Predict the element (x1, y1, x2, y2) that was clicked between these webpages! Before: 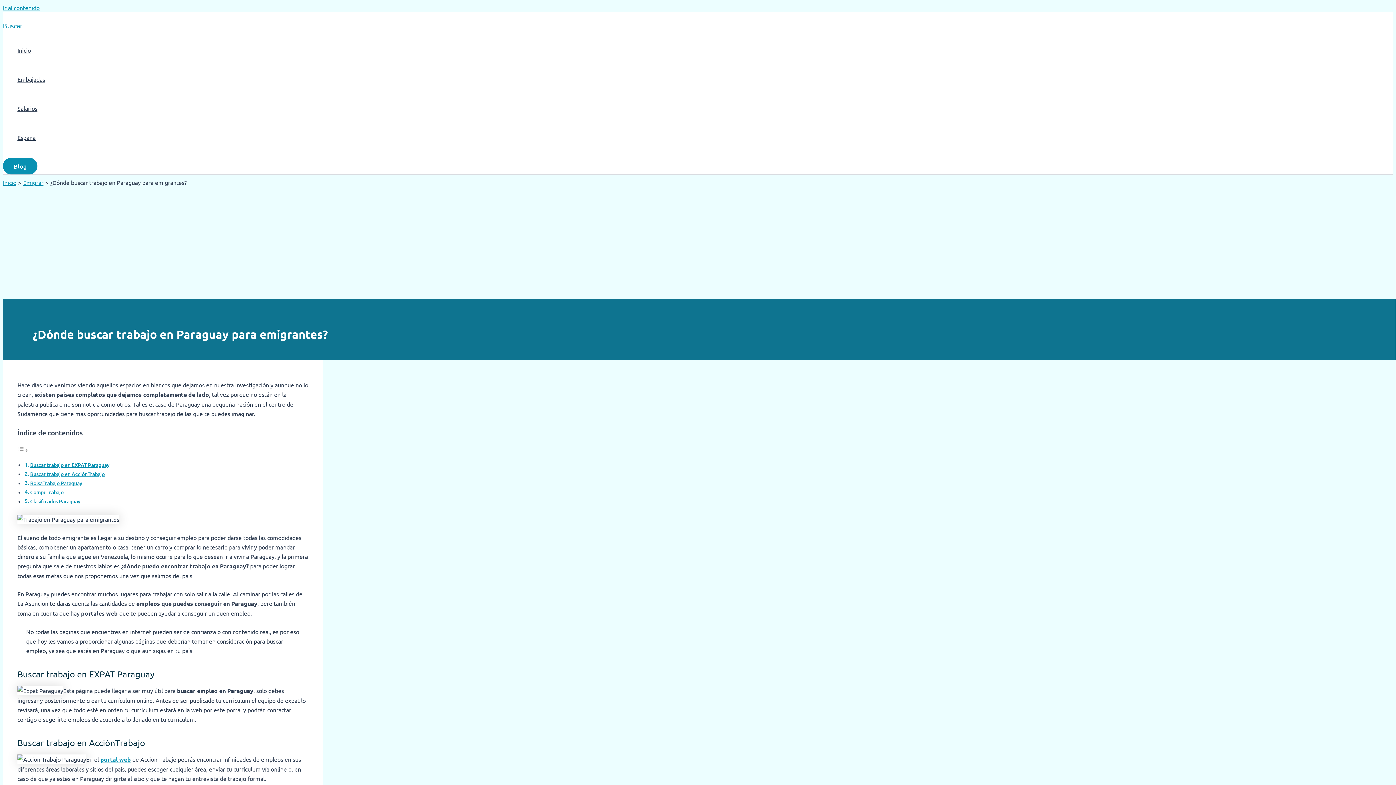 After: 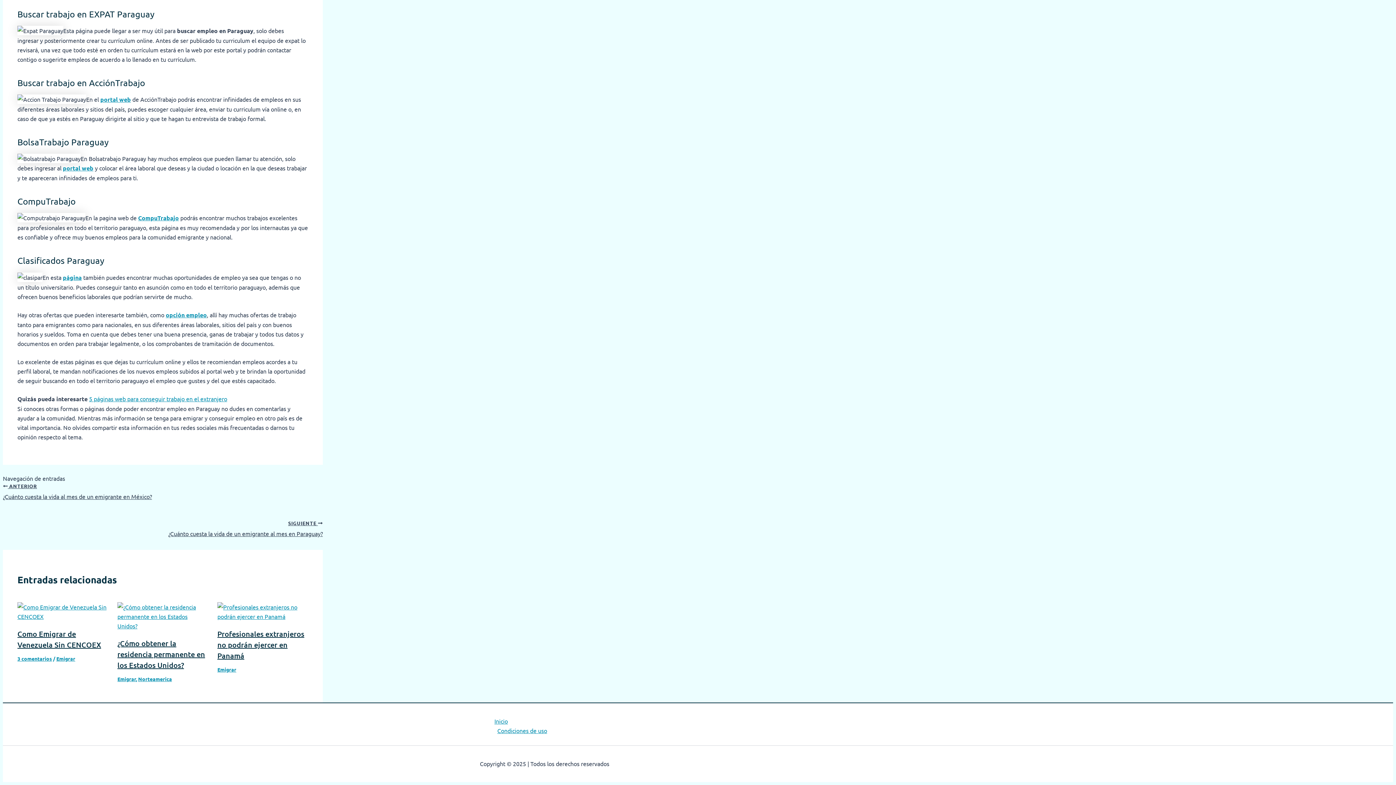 Action: bbox: (30, 461, 109, 468) label: Buscar trabajo en EXPAT Paraguay